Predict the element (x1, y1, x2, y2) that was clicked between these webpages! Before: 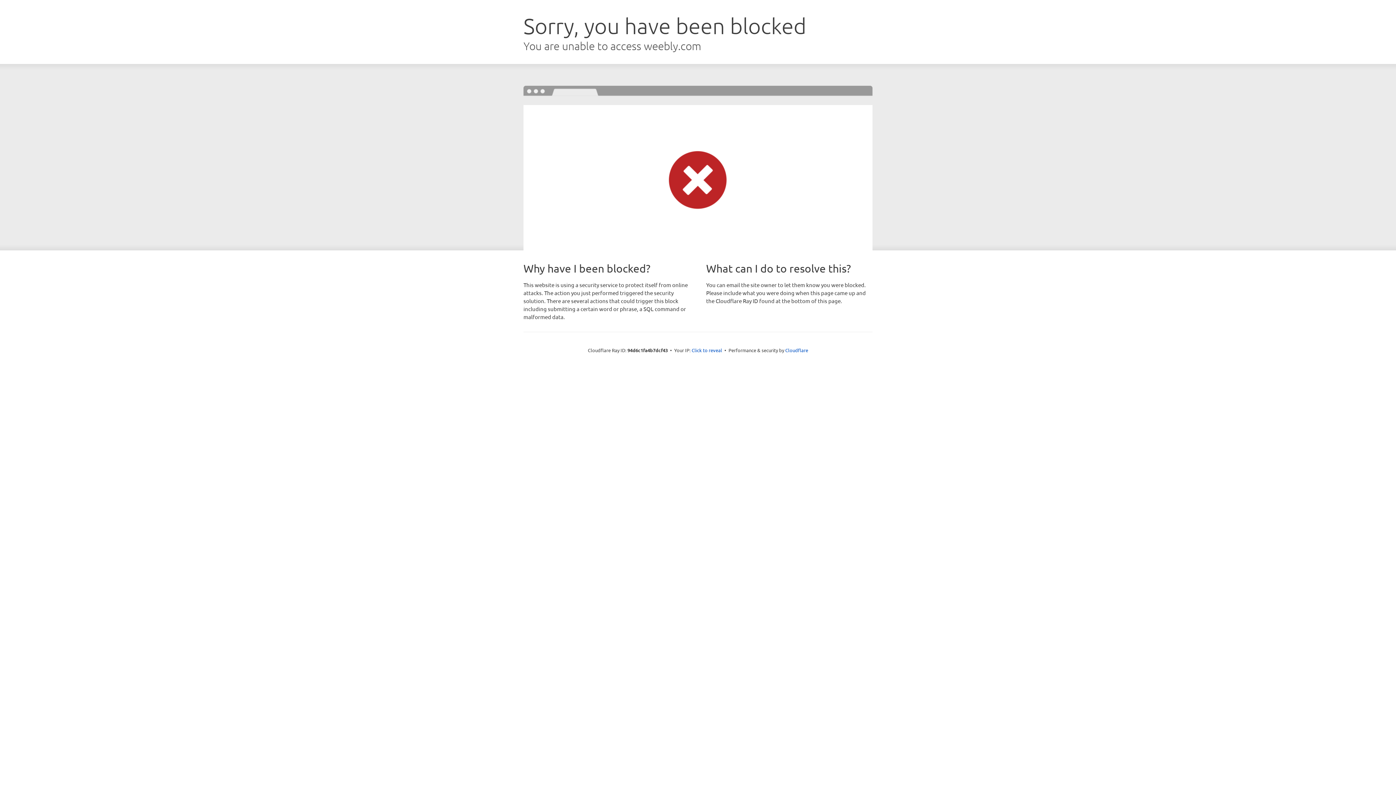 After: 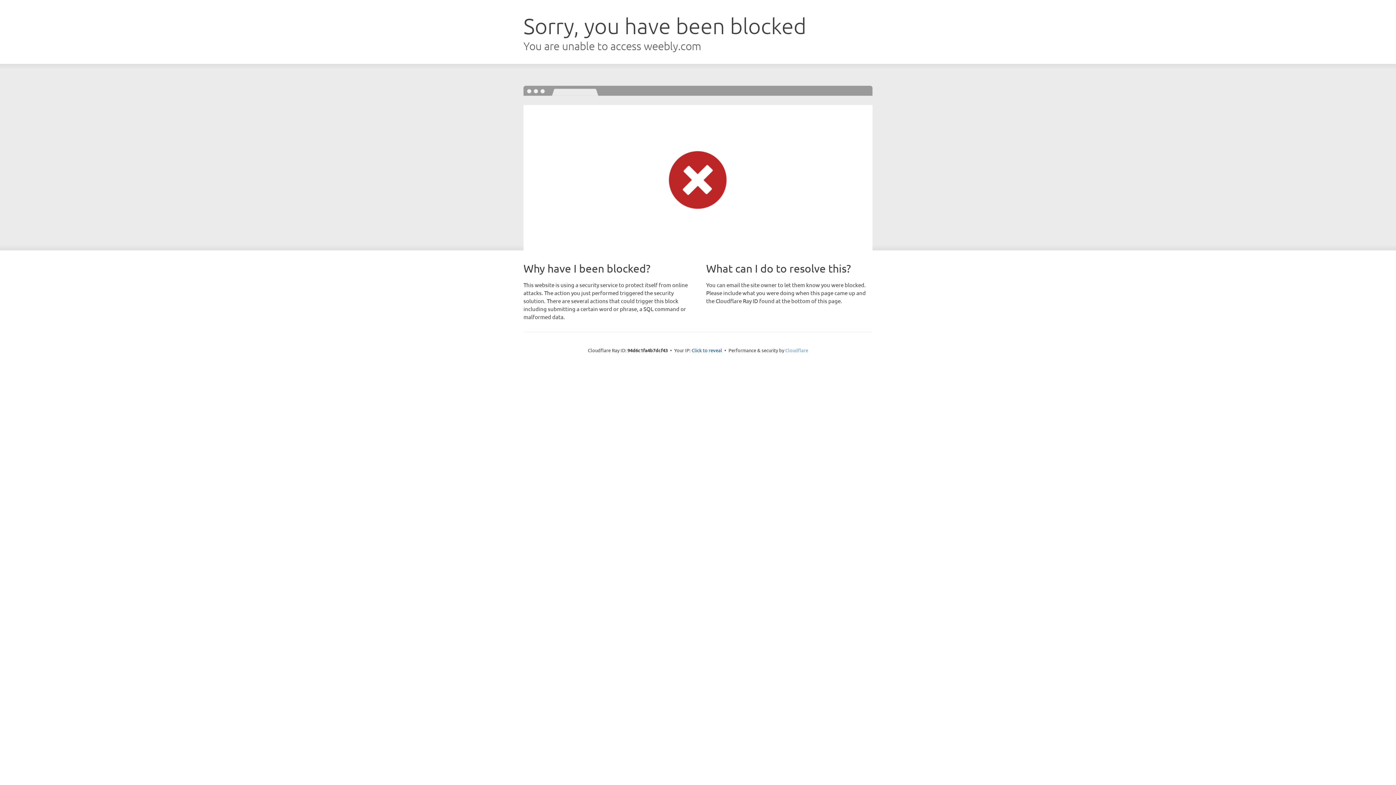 Action: label: Cloudflare bbox: (785, 347, 808, 353)